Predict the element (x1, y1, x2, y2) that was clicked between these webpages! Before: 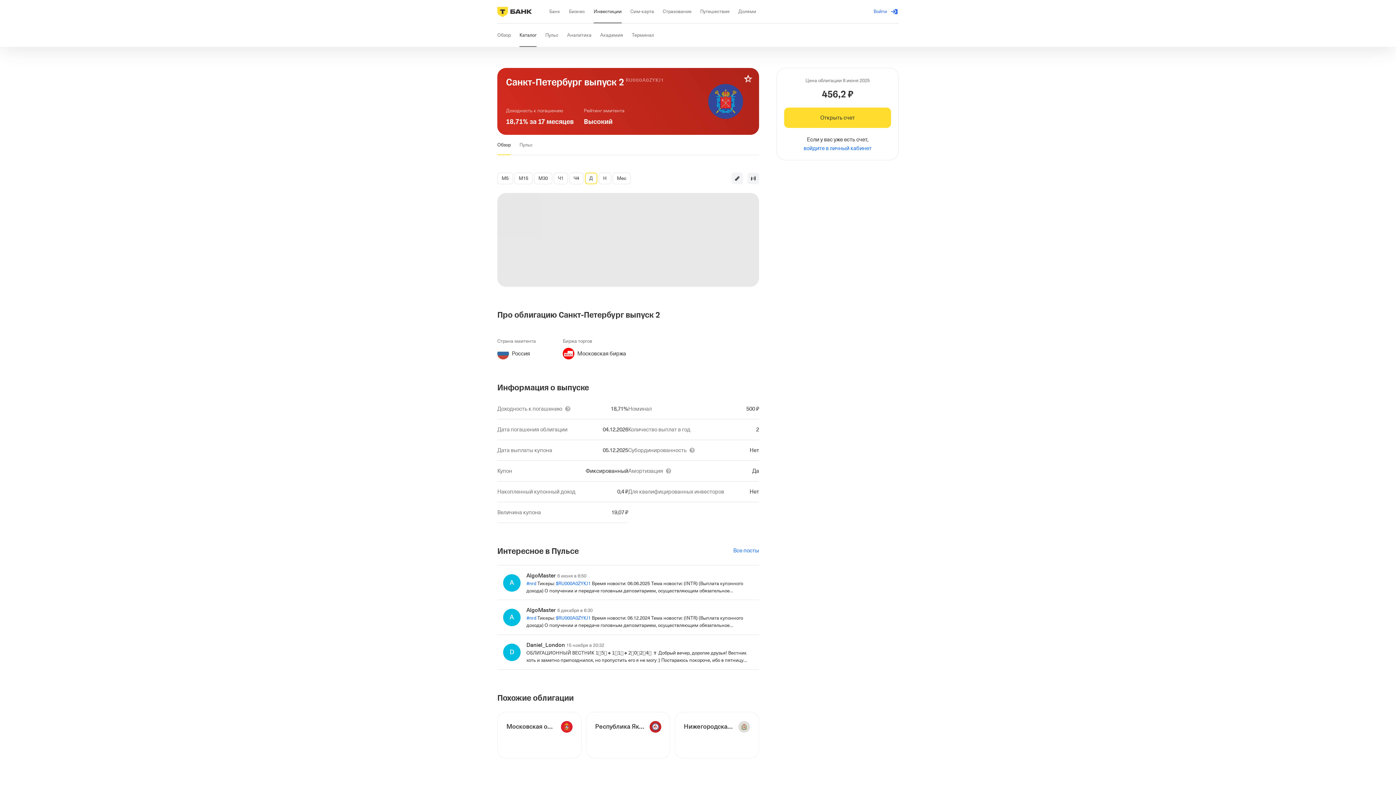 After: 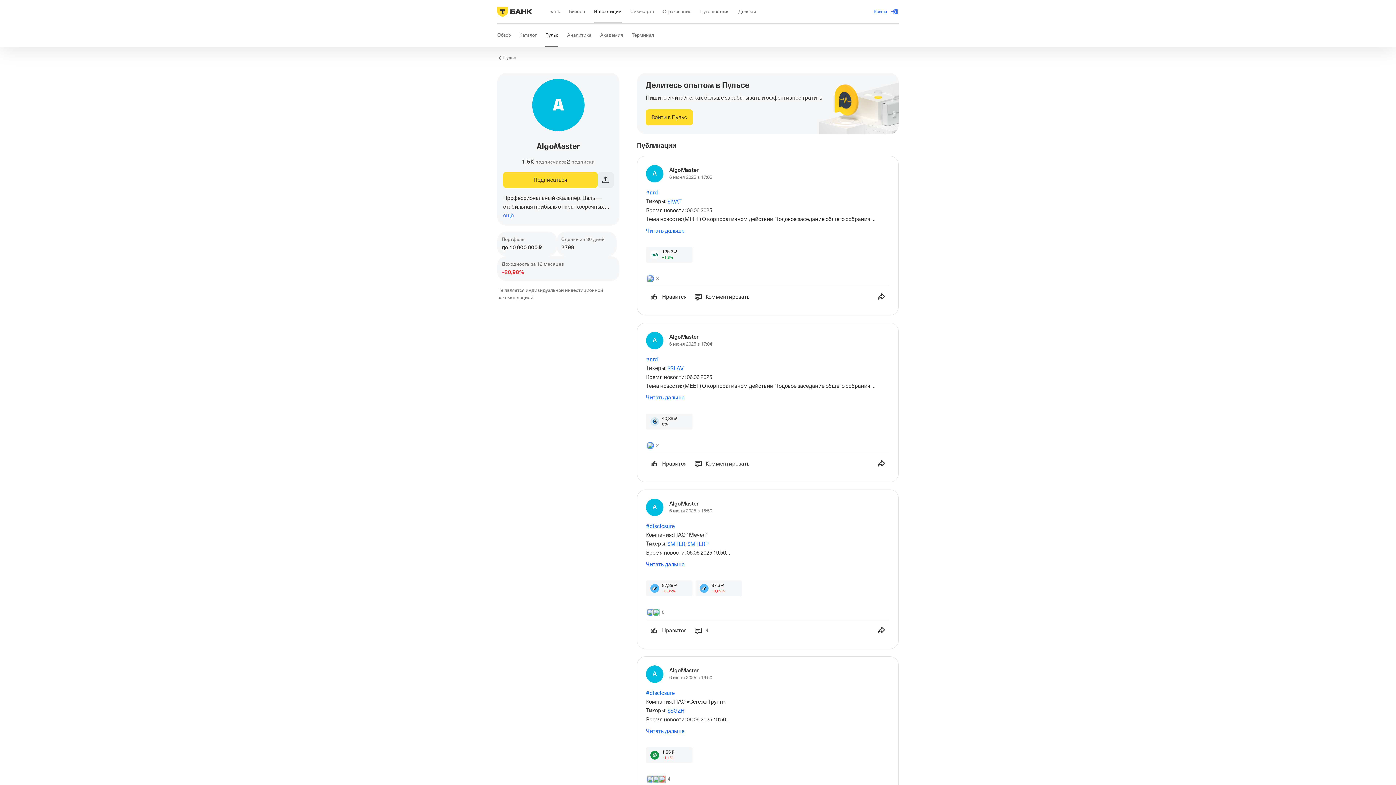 Action: bbox: (503, 678, 520, 684)